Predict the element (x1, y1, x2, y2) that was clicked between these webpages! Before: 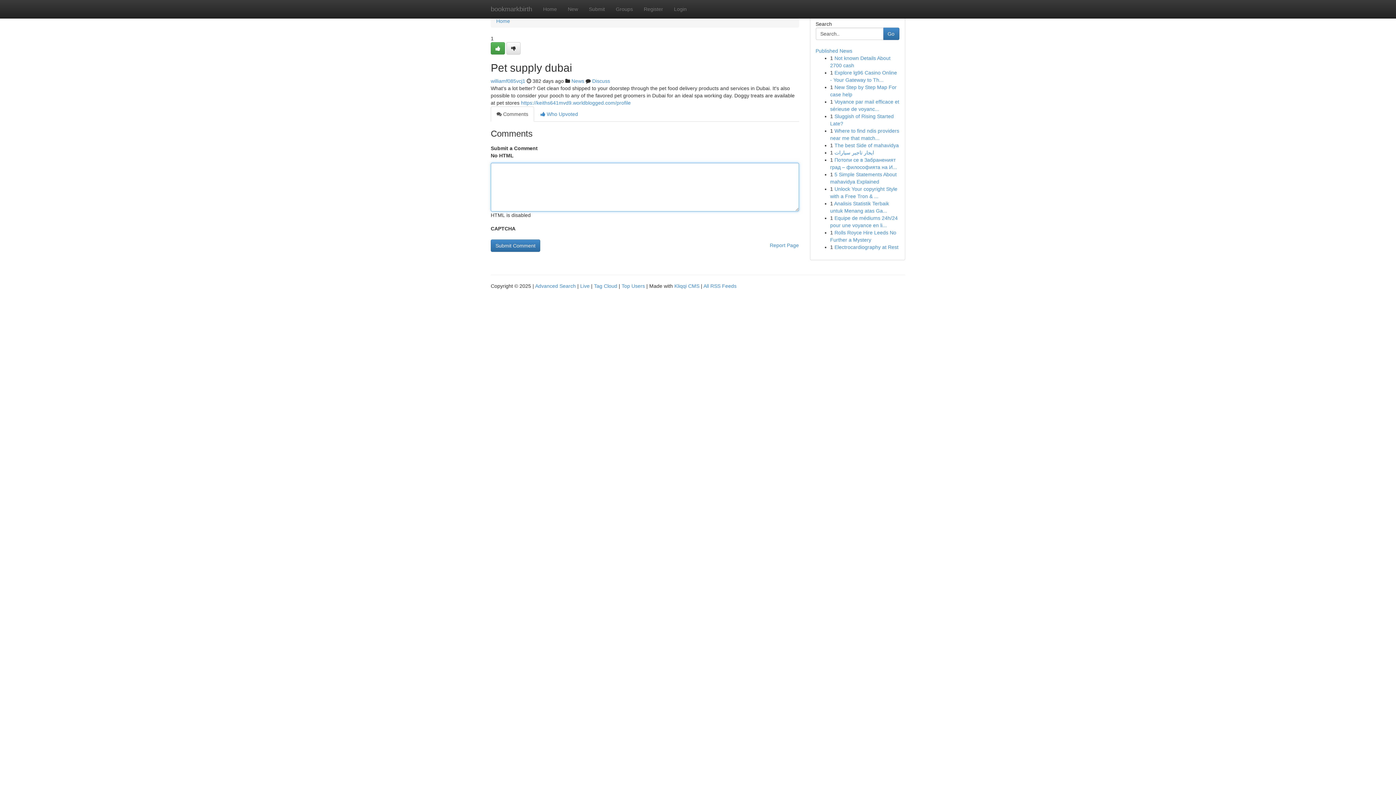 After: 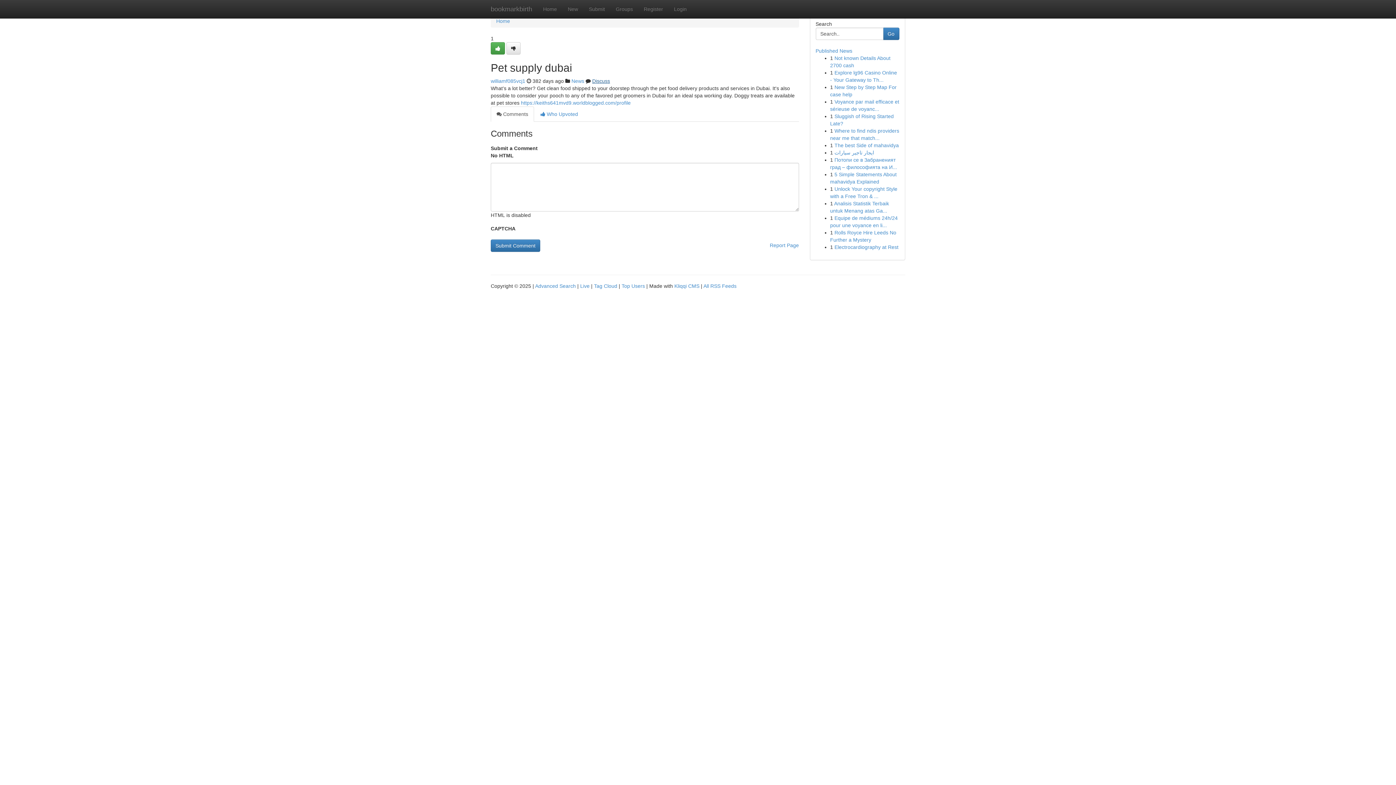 Action: bbox: (592, 78, 610, 84) label: Discuss